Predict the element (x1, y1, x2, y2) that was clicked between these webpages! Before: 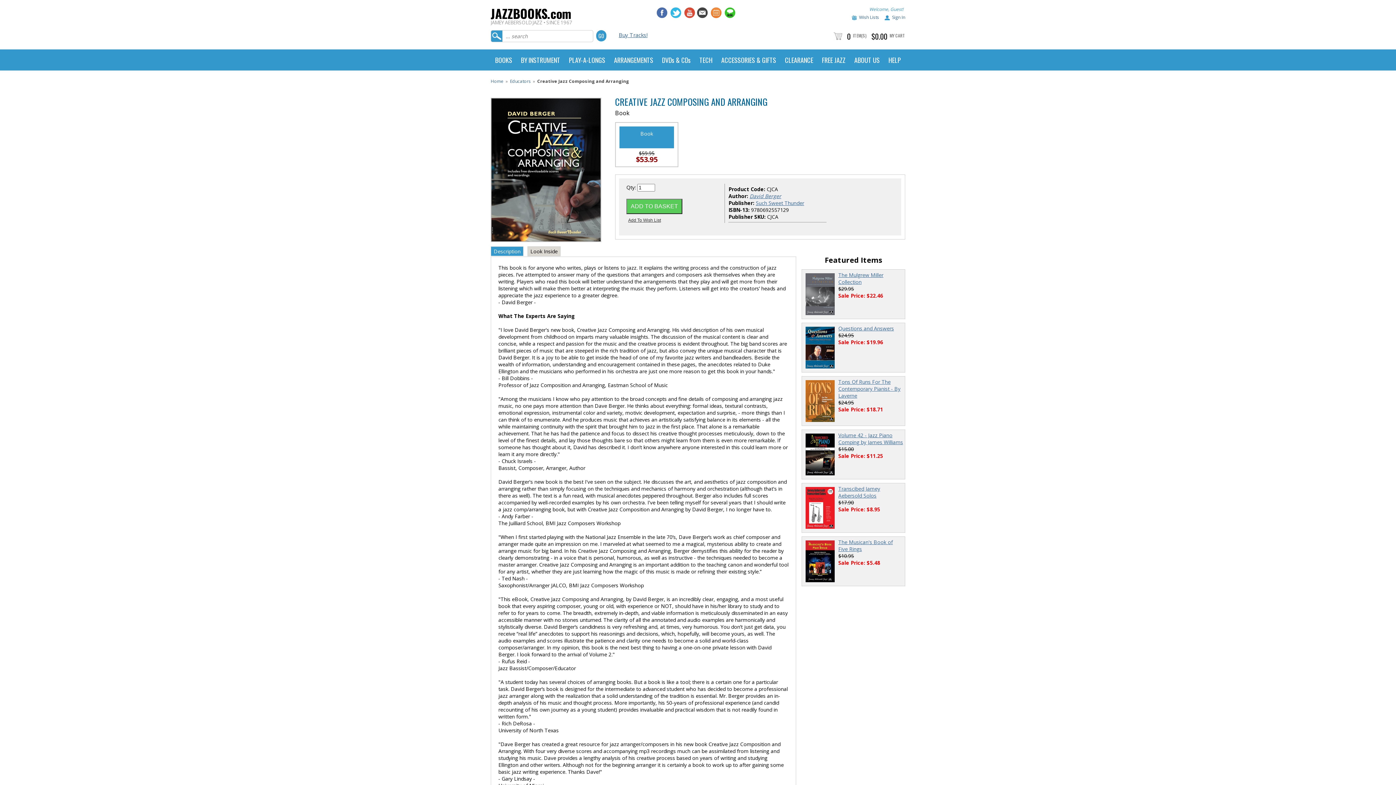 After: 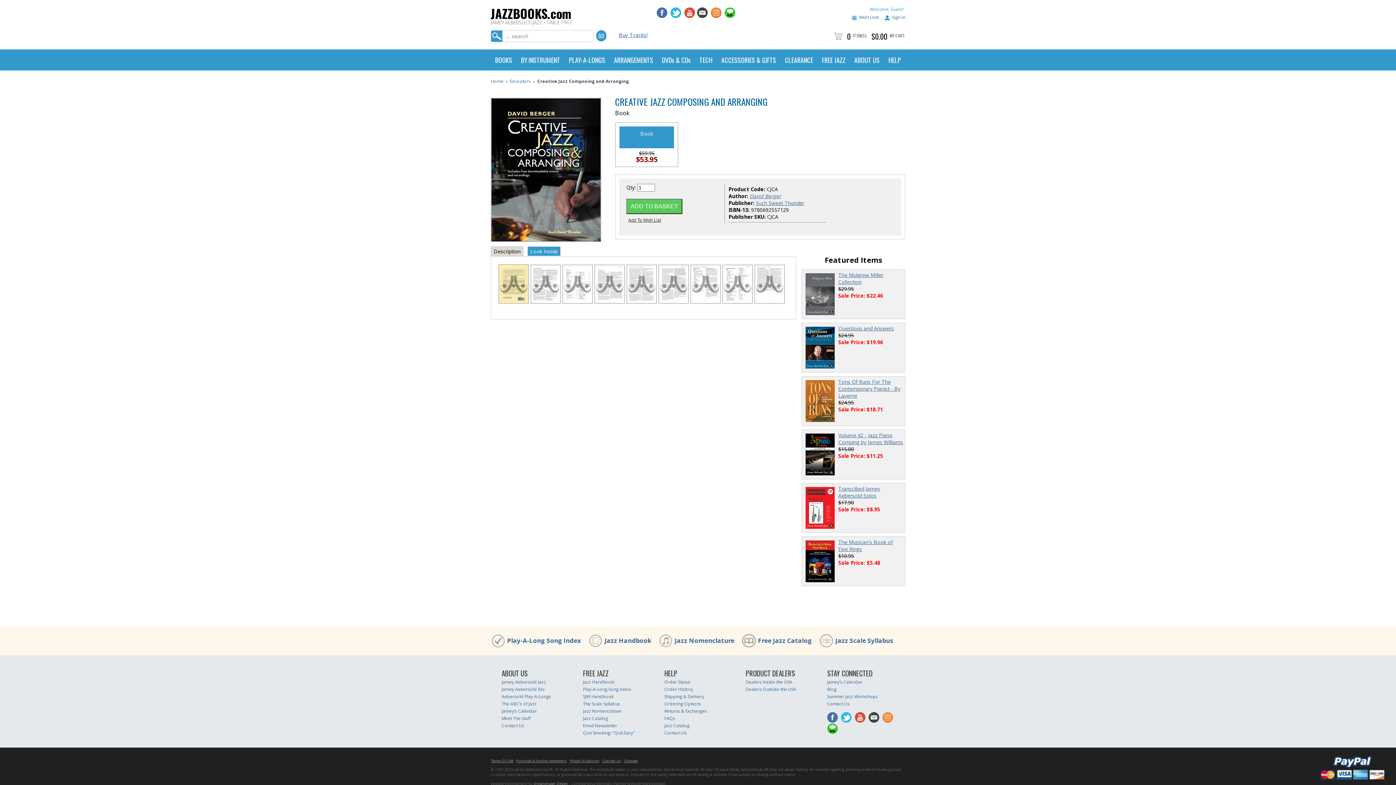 Action: label: Look Inside bbox: (527, 246, 560, 256)